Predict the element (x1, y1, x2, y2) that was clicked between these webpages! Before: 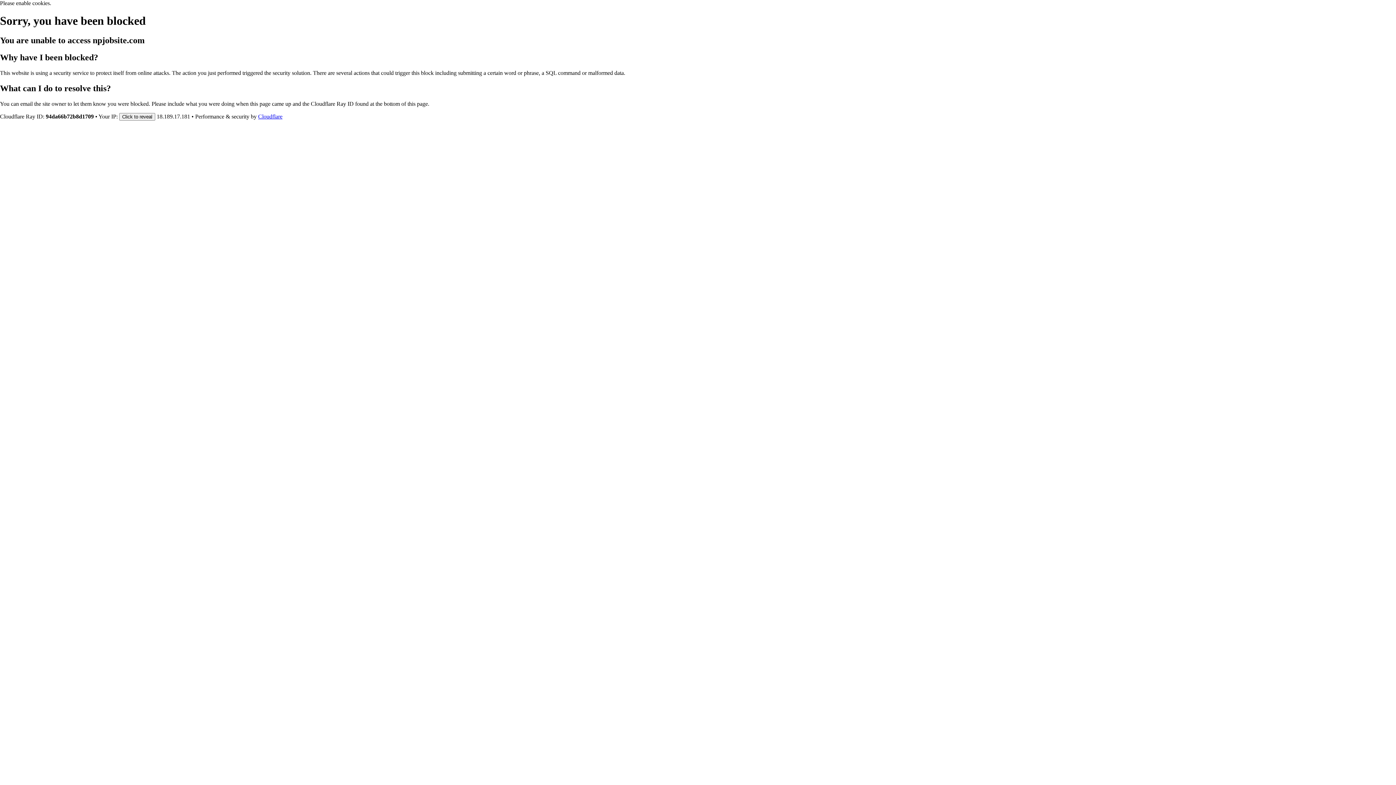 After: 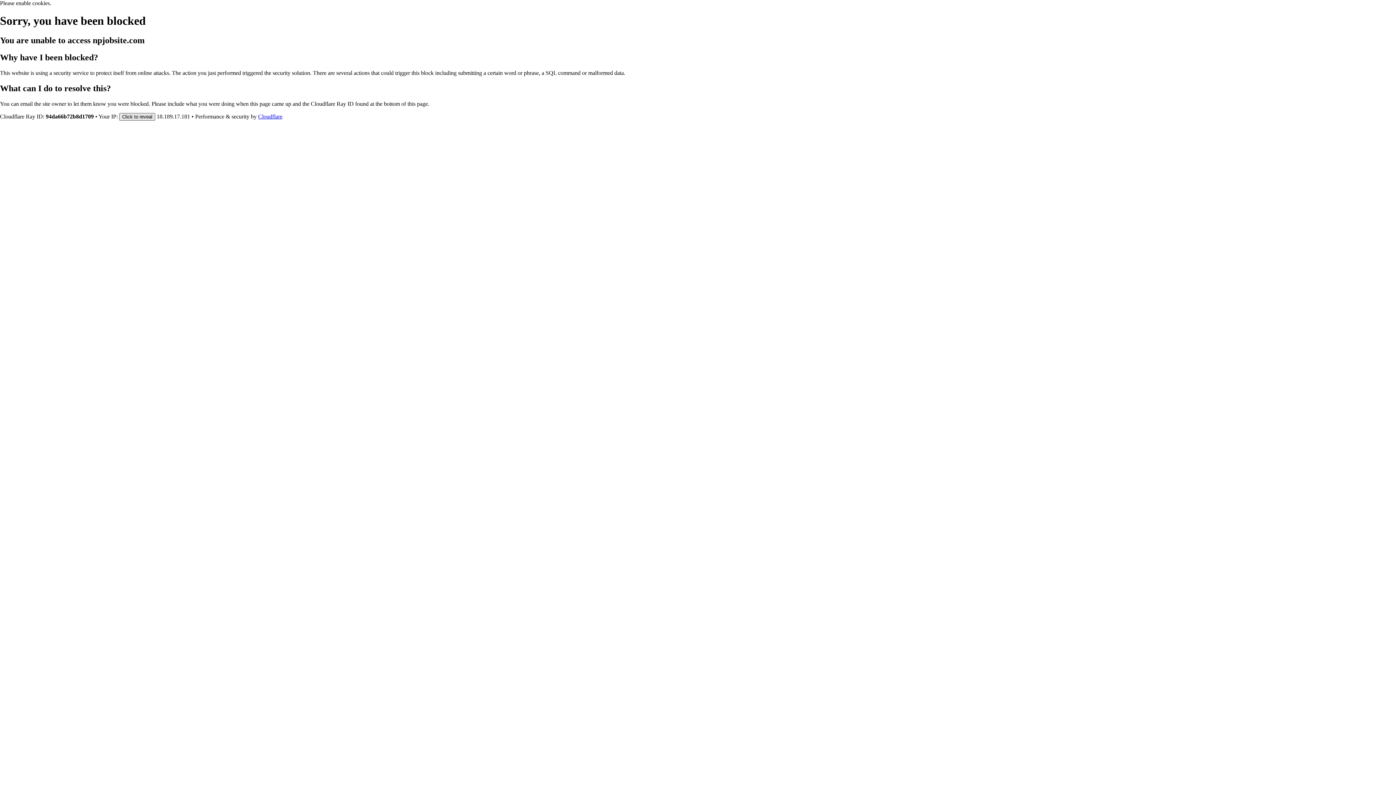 Action: bbox: (119, 112, 155, 120) label: Click to reveal